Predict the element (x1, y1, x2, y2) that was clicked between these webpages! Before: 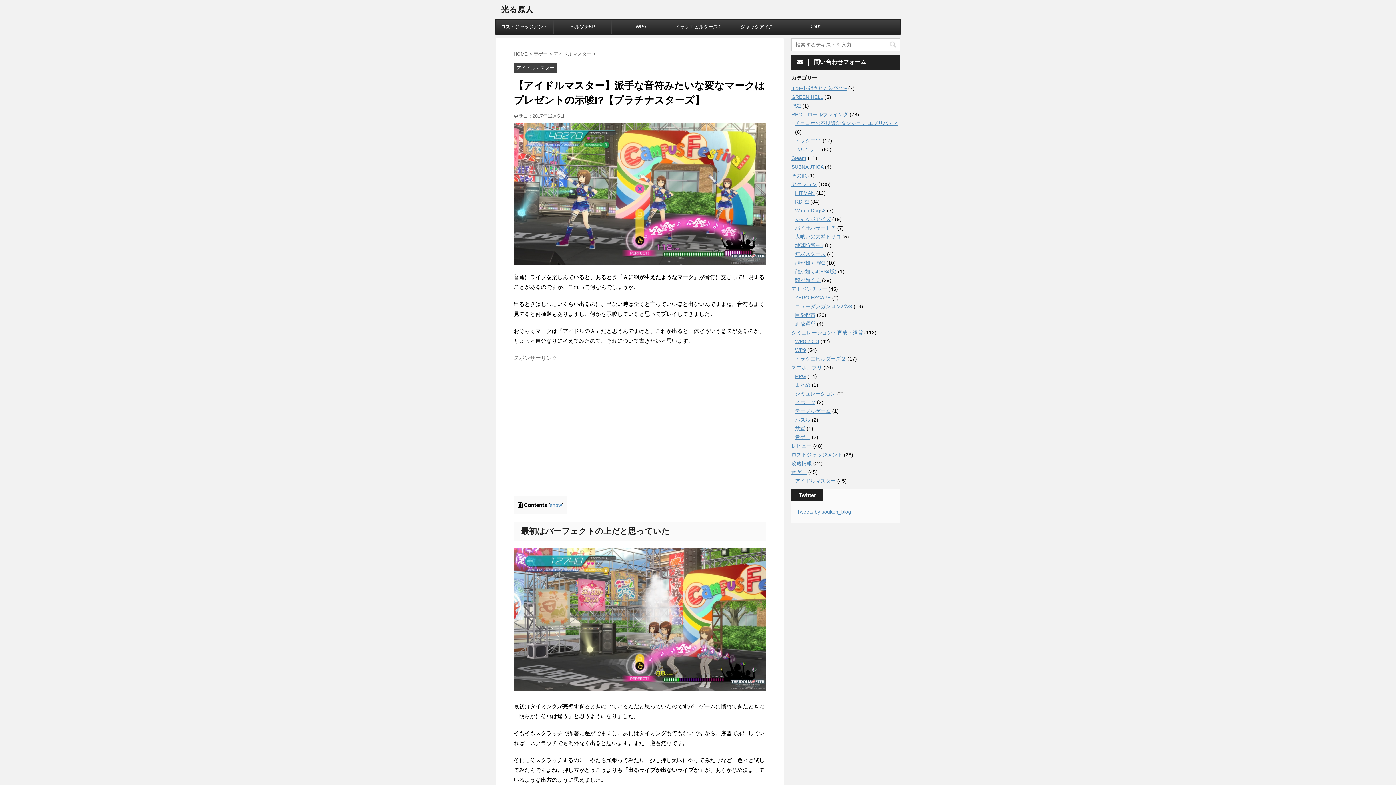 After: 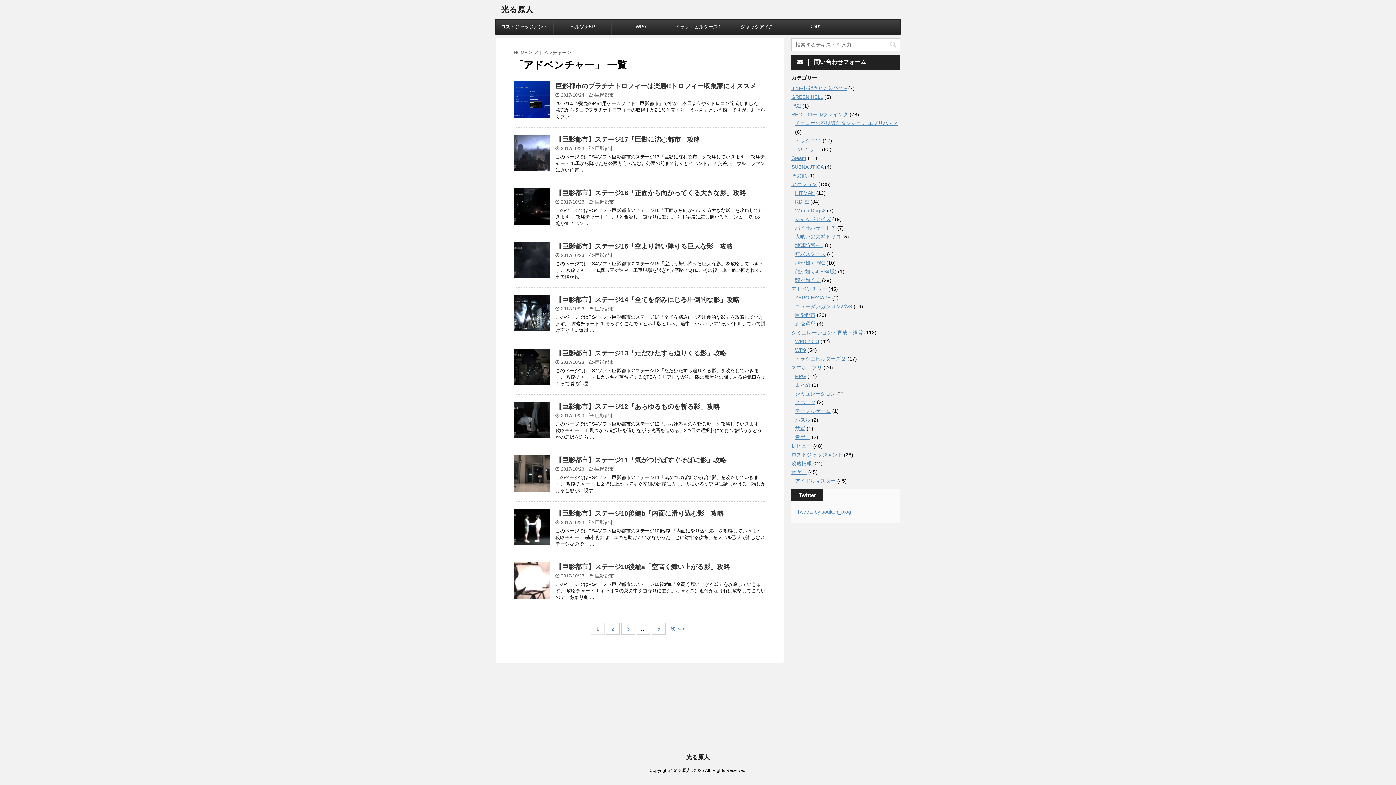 Action: label: アドベンチャー bbox: (791, 286, 827, 292)